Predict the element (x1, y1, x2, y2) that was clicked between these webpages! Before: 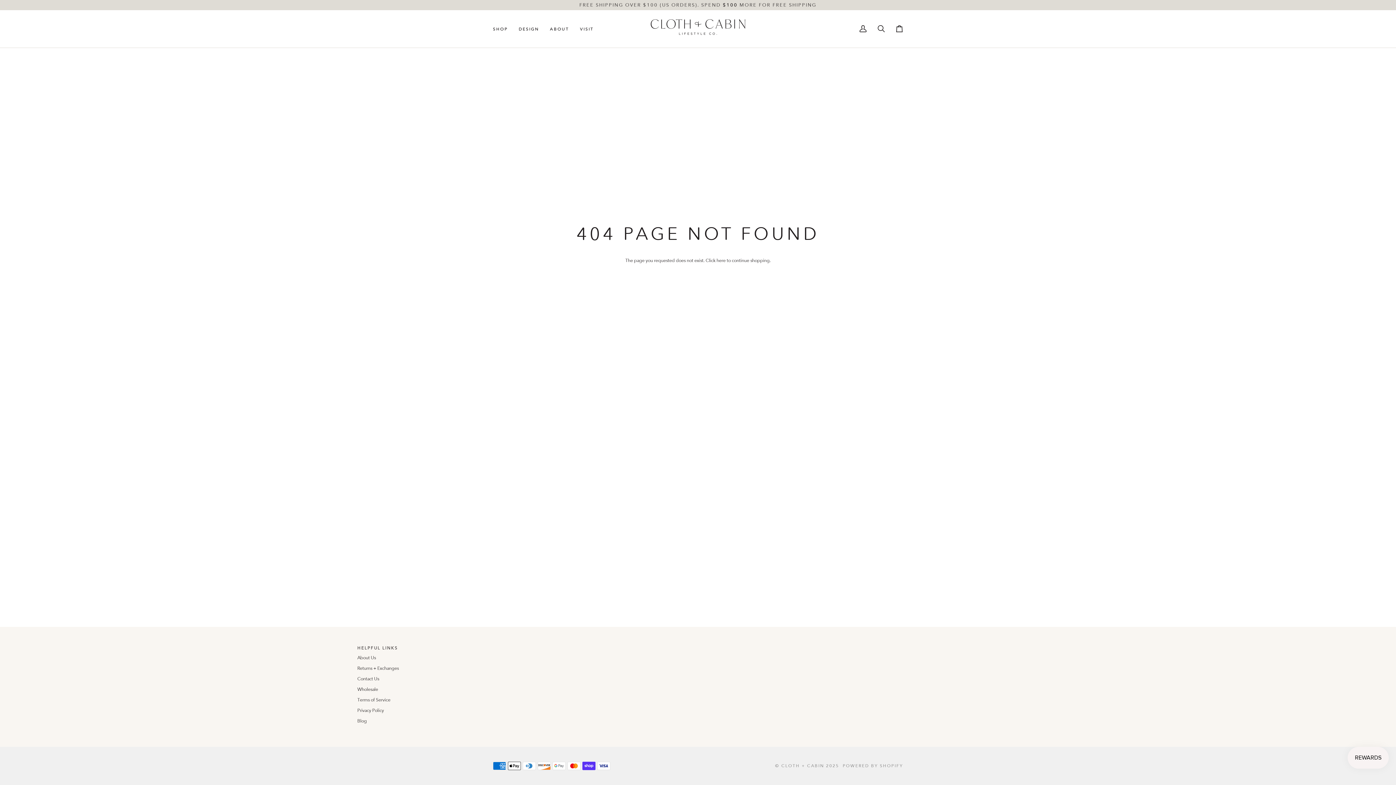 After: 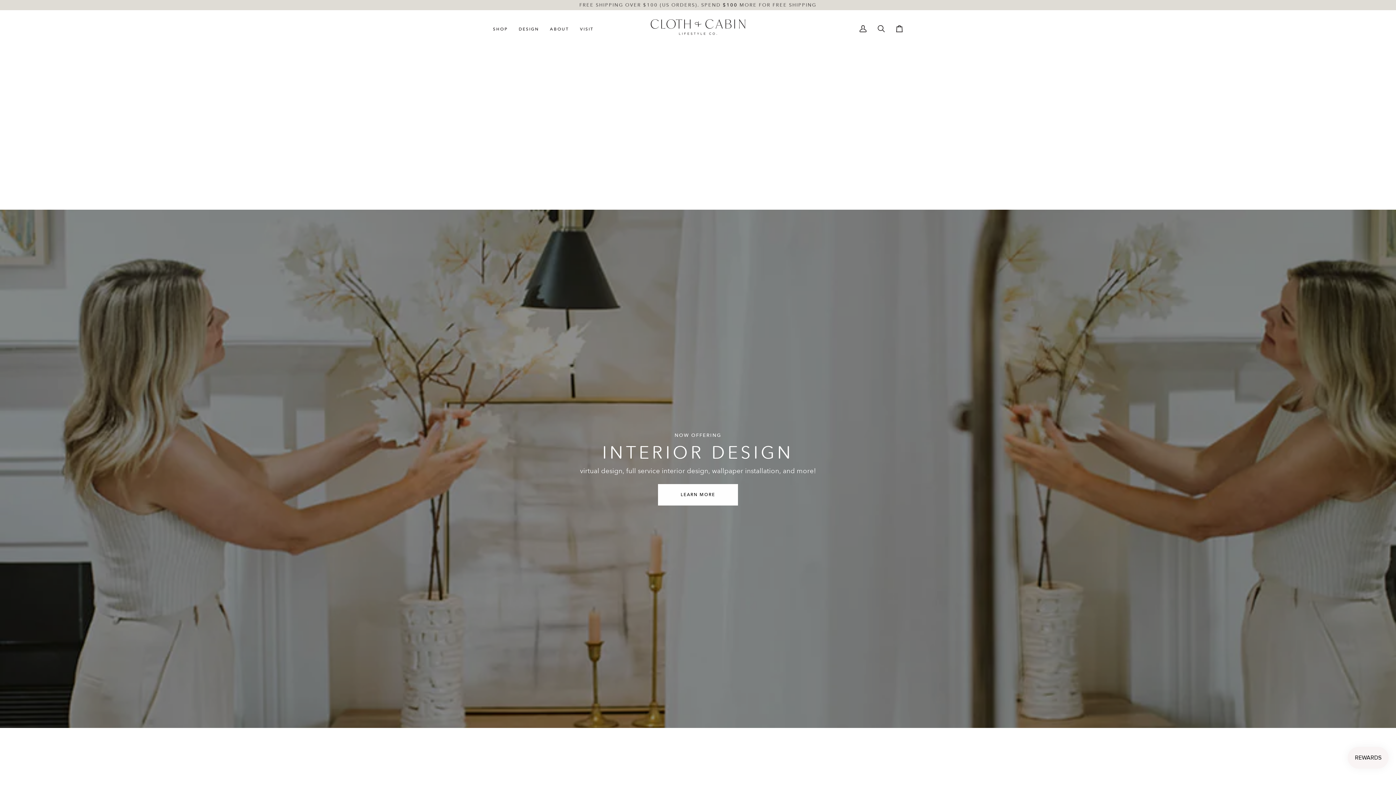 Action: label: CLOTH + CABIN bbox: (781, 763, 824, 769)